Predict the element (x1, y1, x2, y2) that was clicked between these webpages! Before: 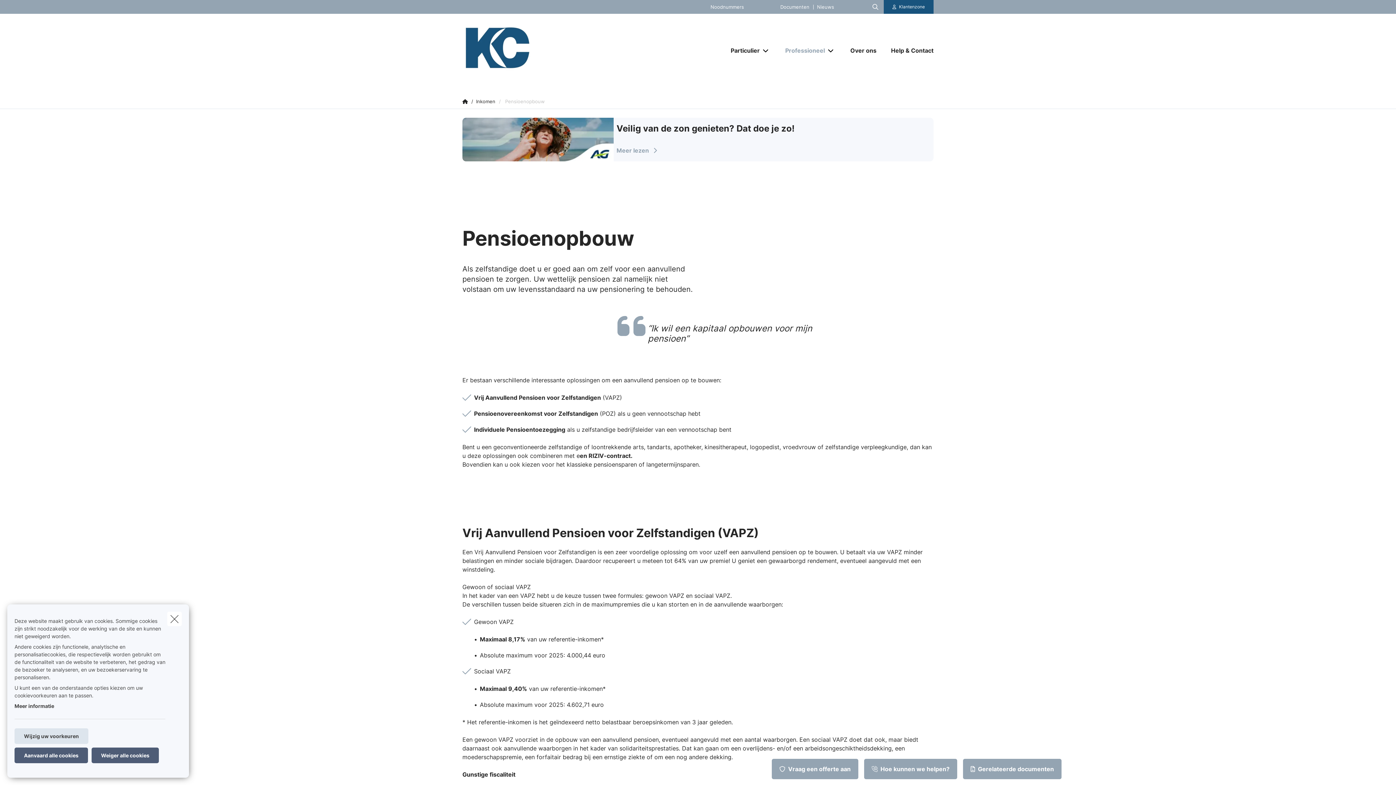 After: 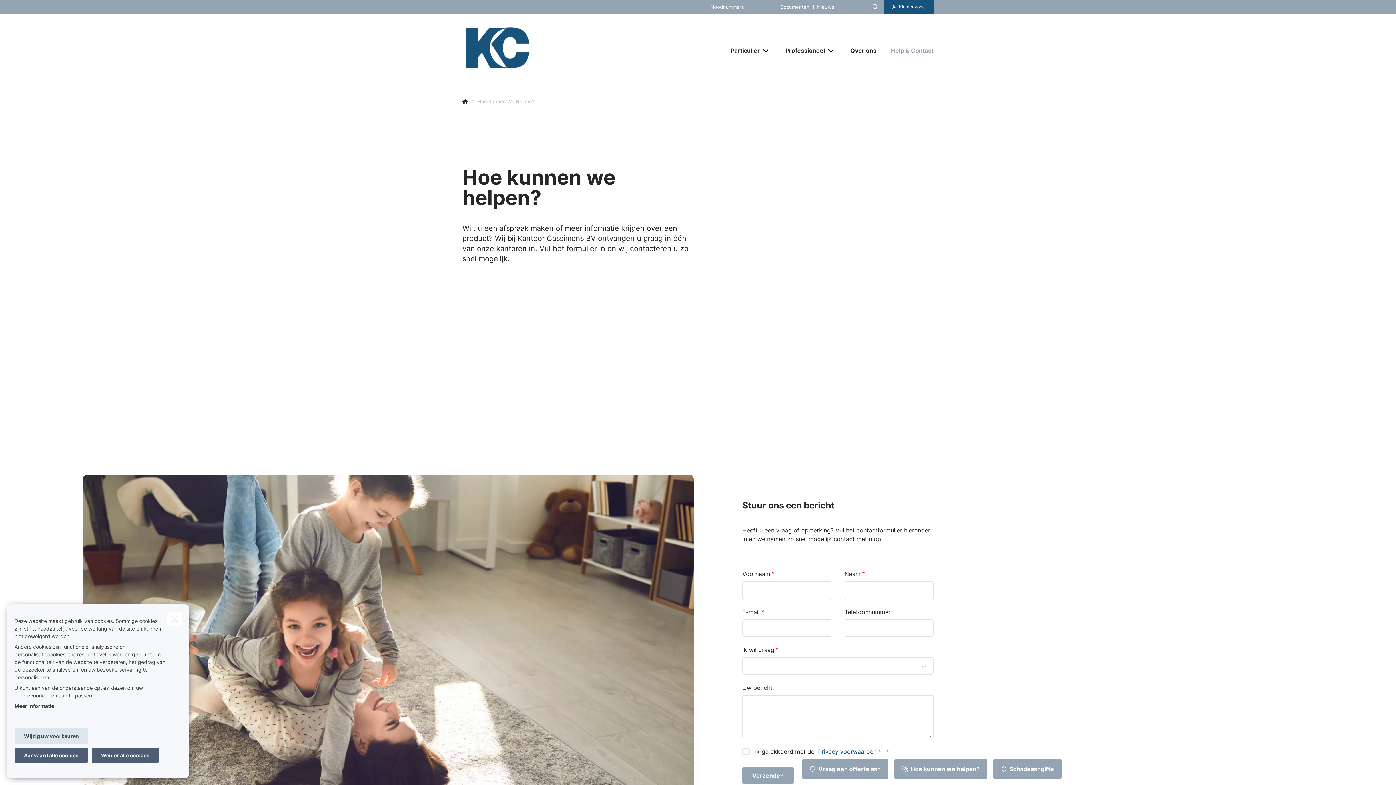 Action: label: Help & Contact bbox: (884, 40, 933, 60)